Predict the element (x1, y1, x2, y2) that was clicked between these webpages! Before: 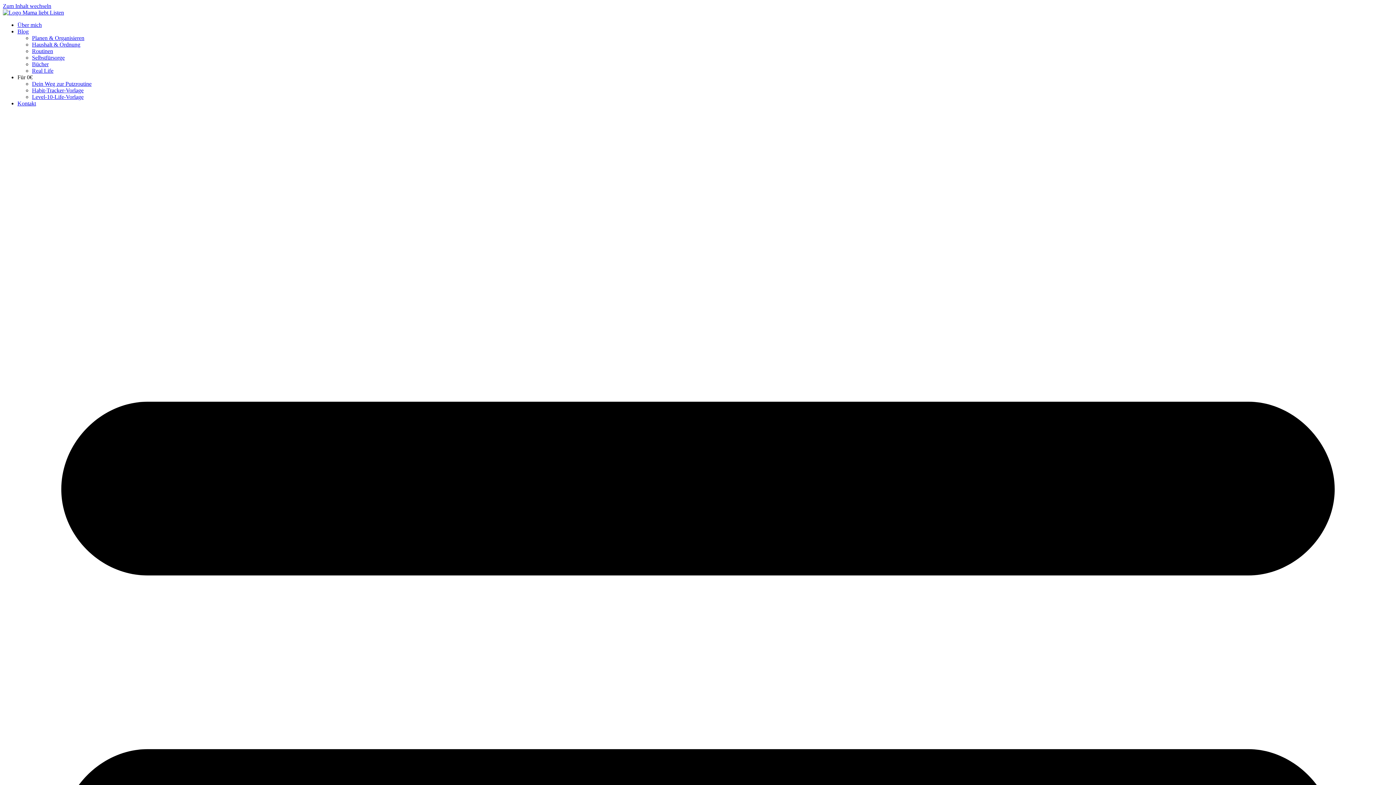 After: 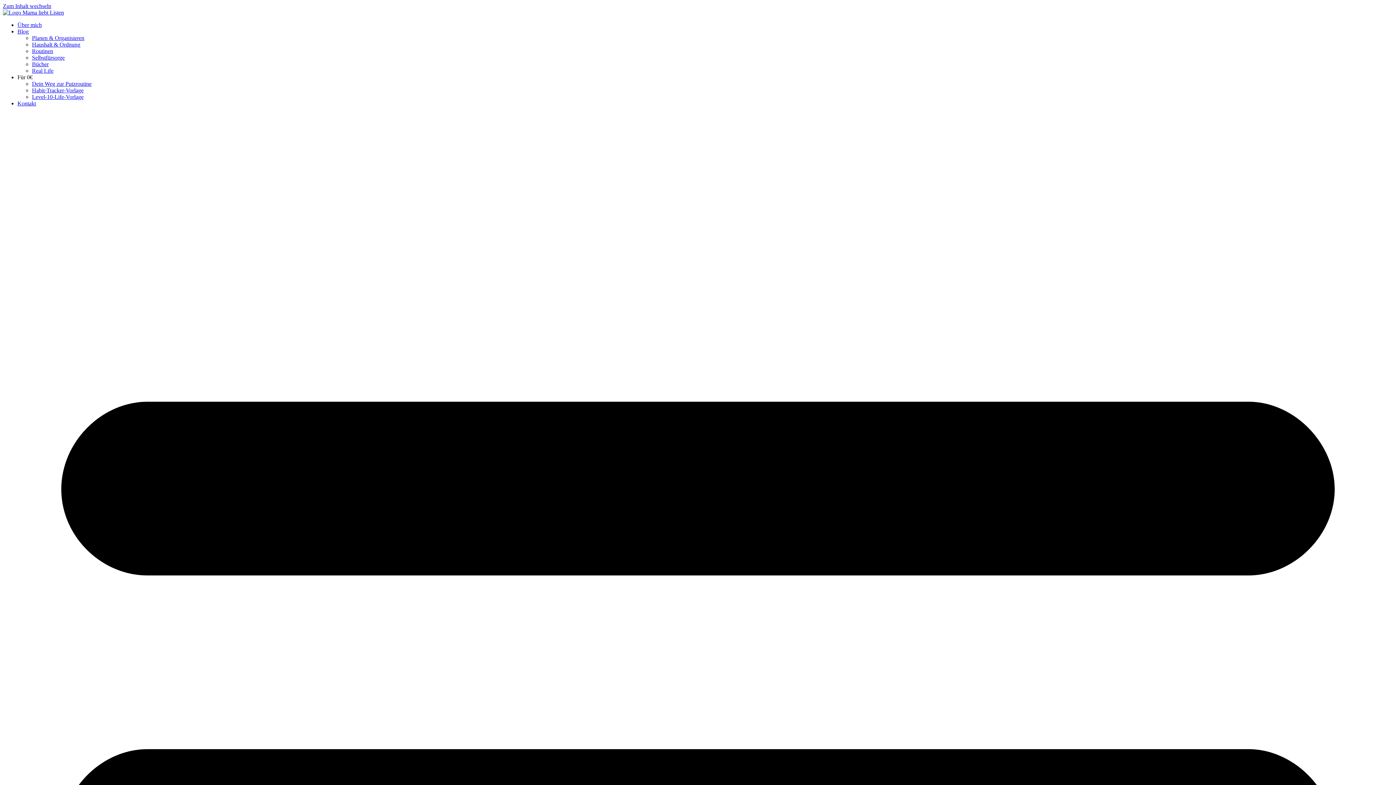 Action: bbox: (32, 67, 53, 73) label: Real Life